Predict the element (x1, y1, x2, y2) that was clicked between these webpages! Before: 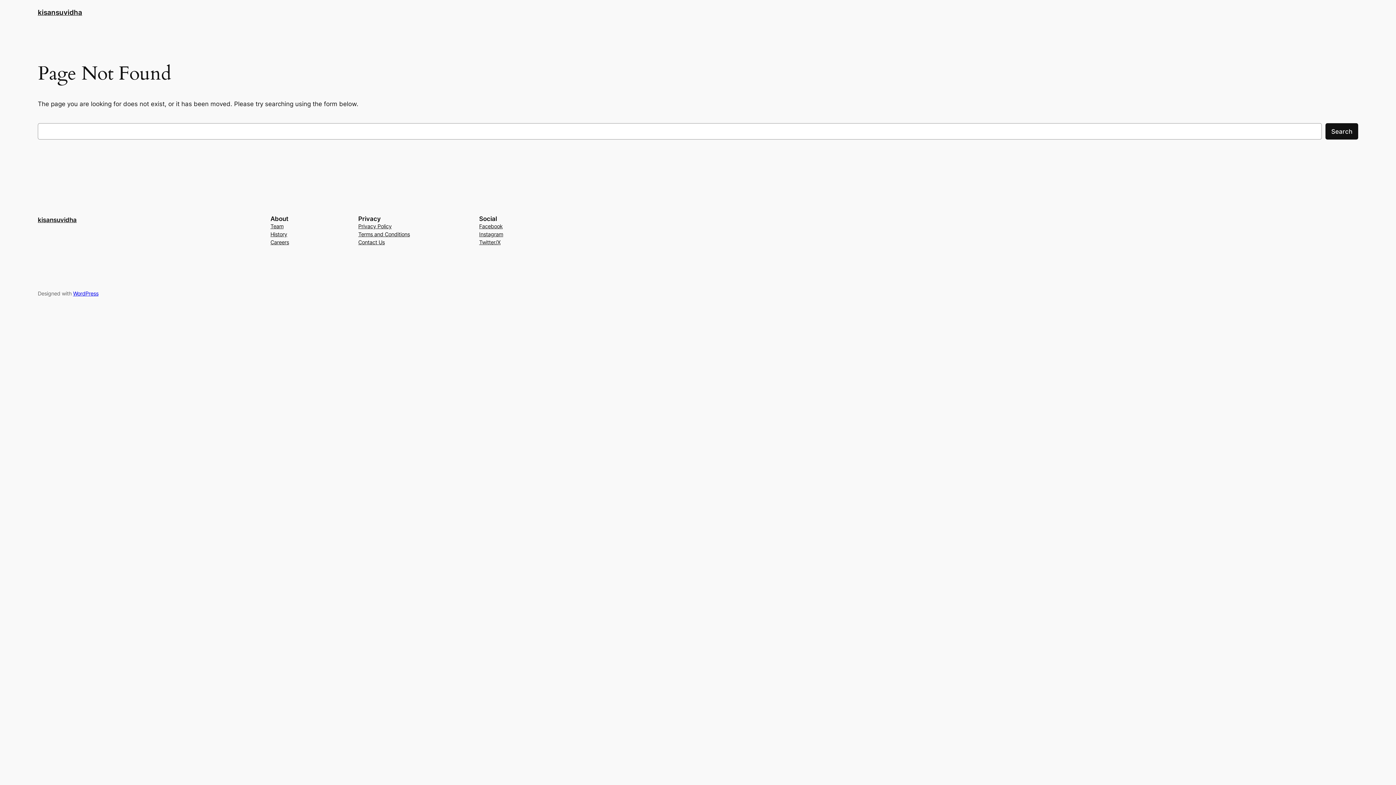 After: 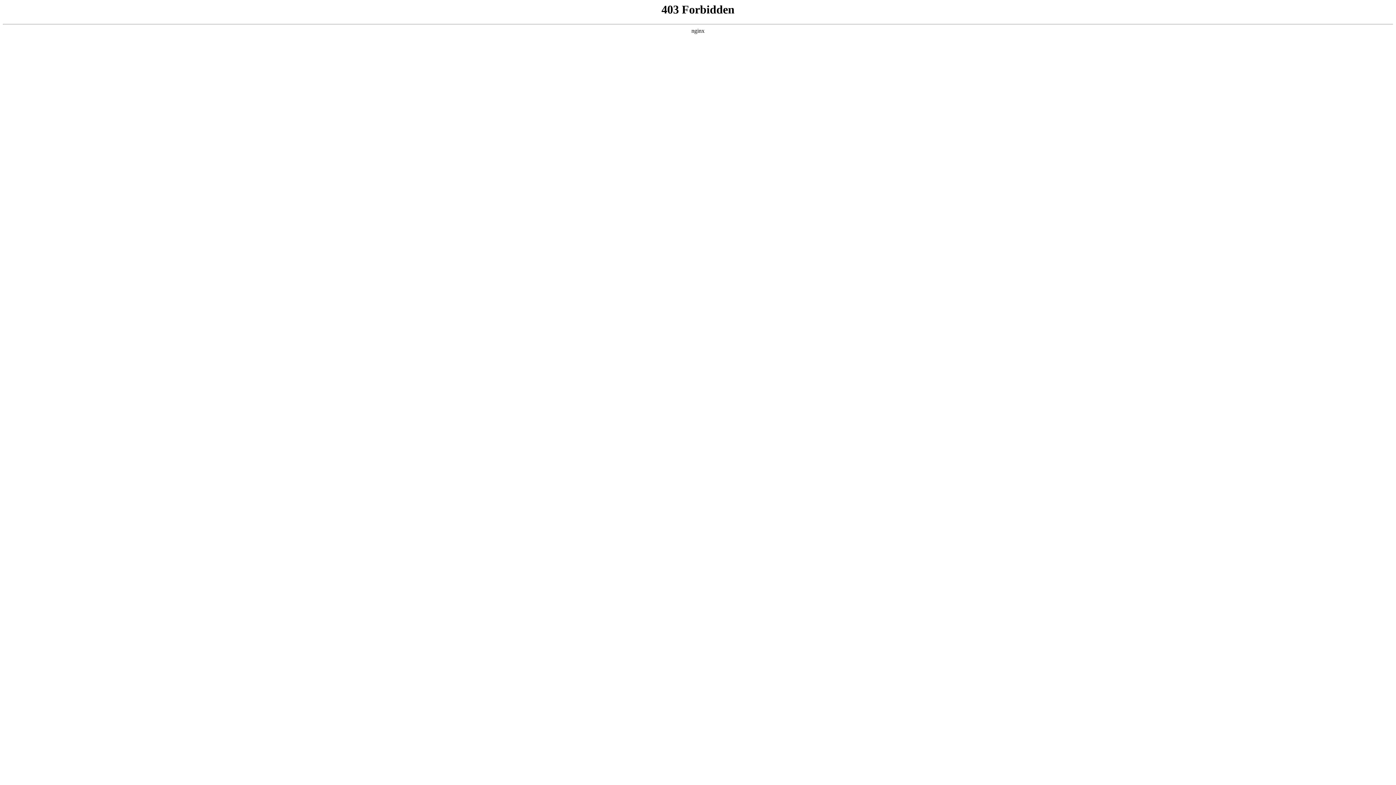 Action: label: WordPress bbox: (73, 290, 98, 296)